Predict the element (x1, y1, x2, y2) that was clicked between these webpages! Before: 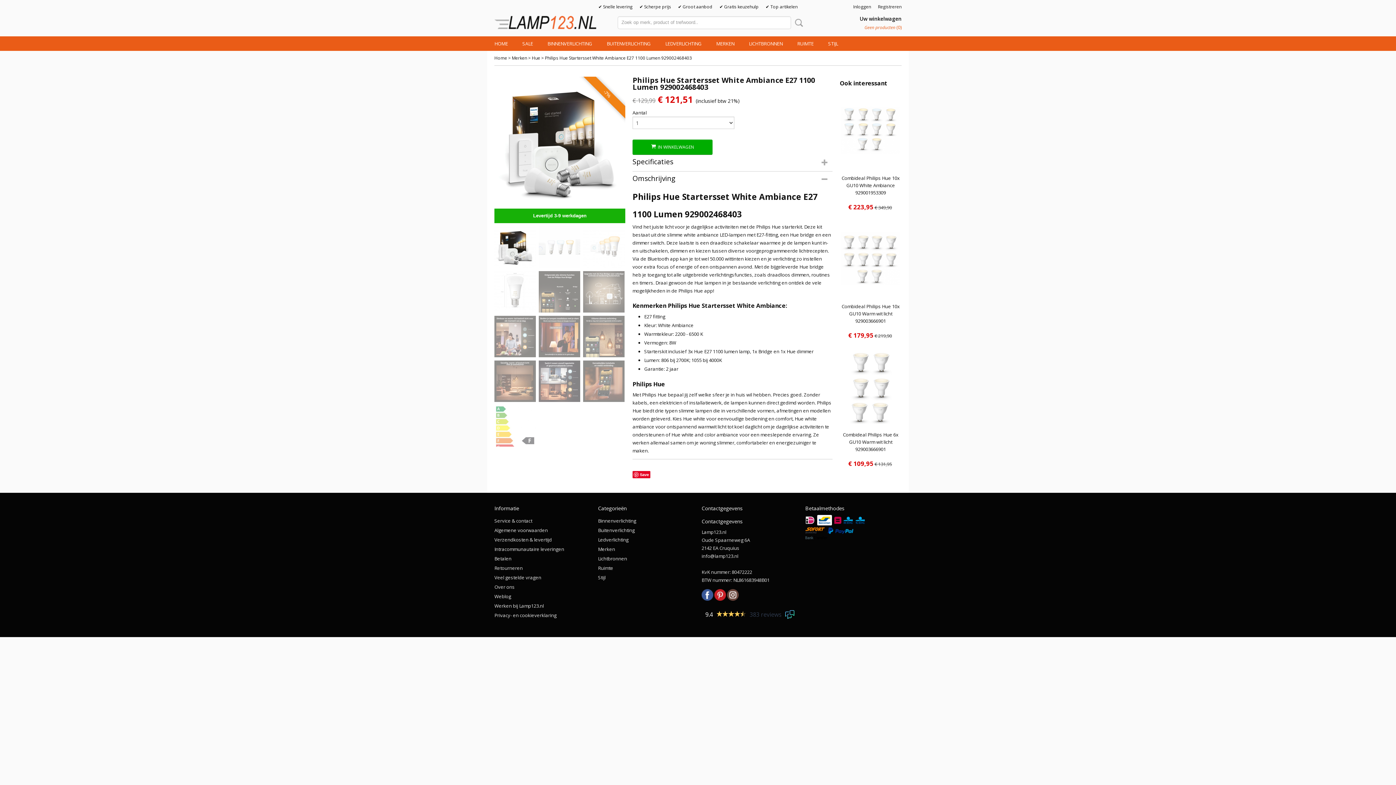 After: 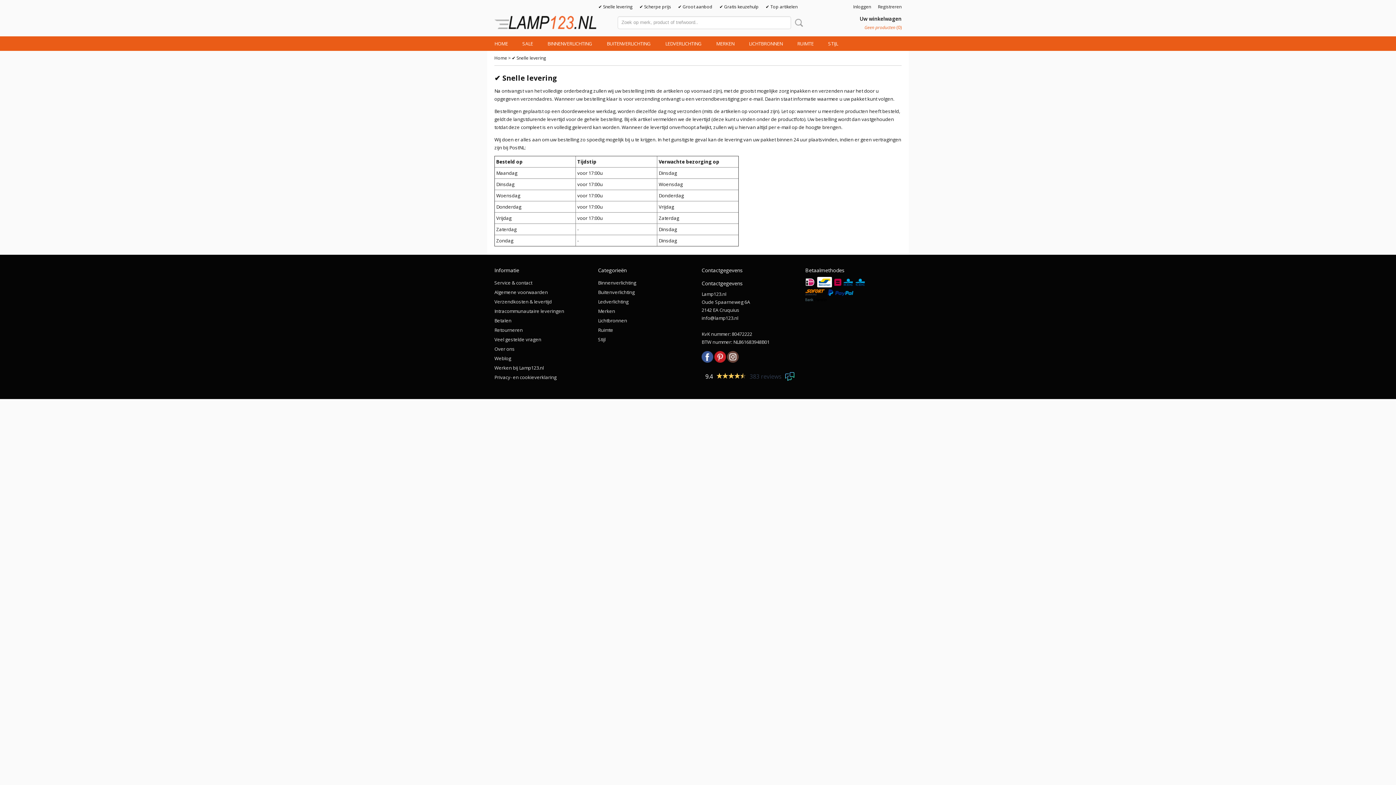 Action: label: ✔ Snelle levering bbox: (598, 3, 632, 9)